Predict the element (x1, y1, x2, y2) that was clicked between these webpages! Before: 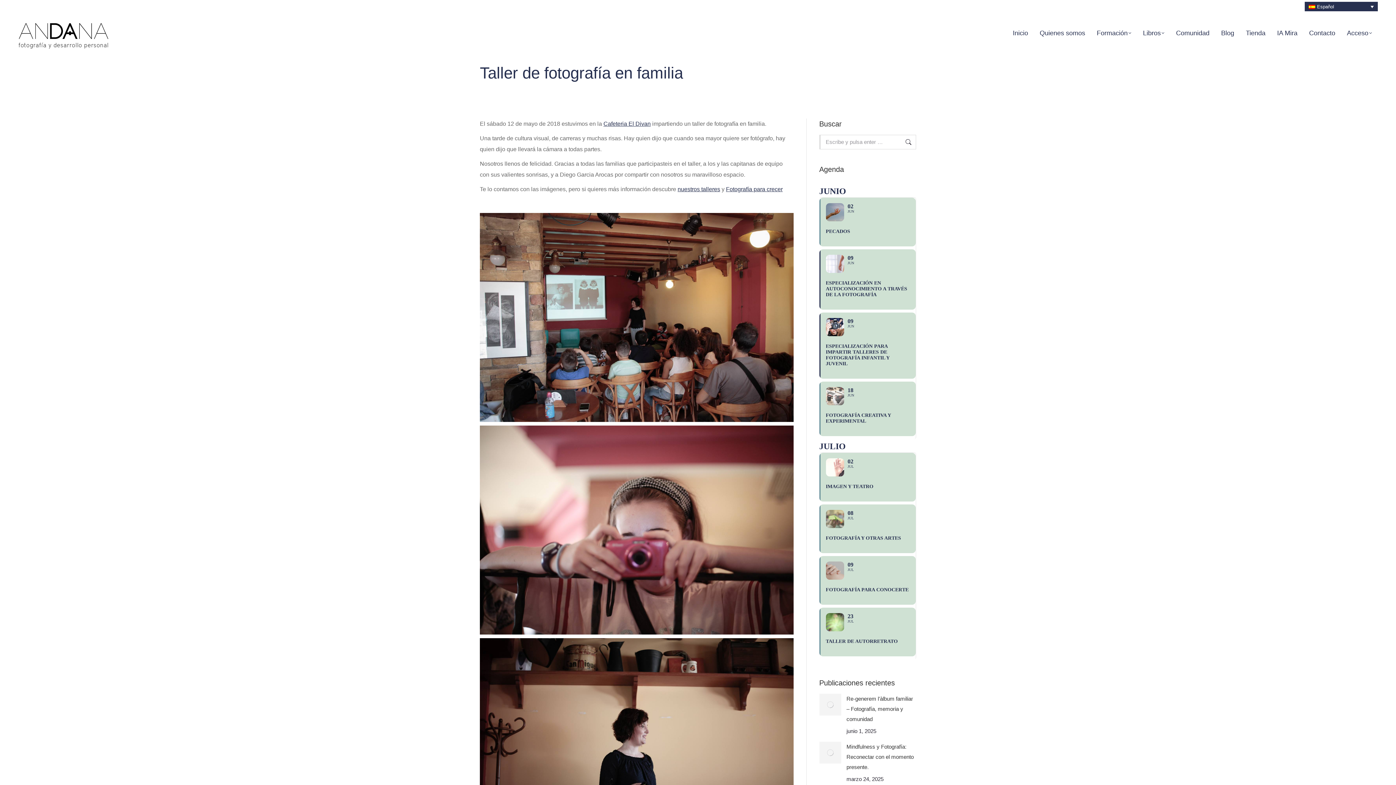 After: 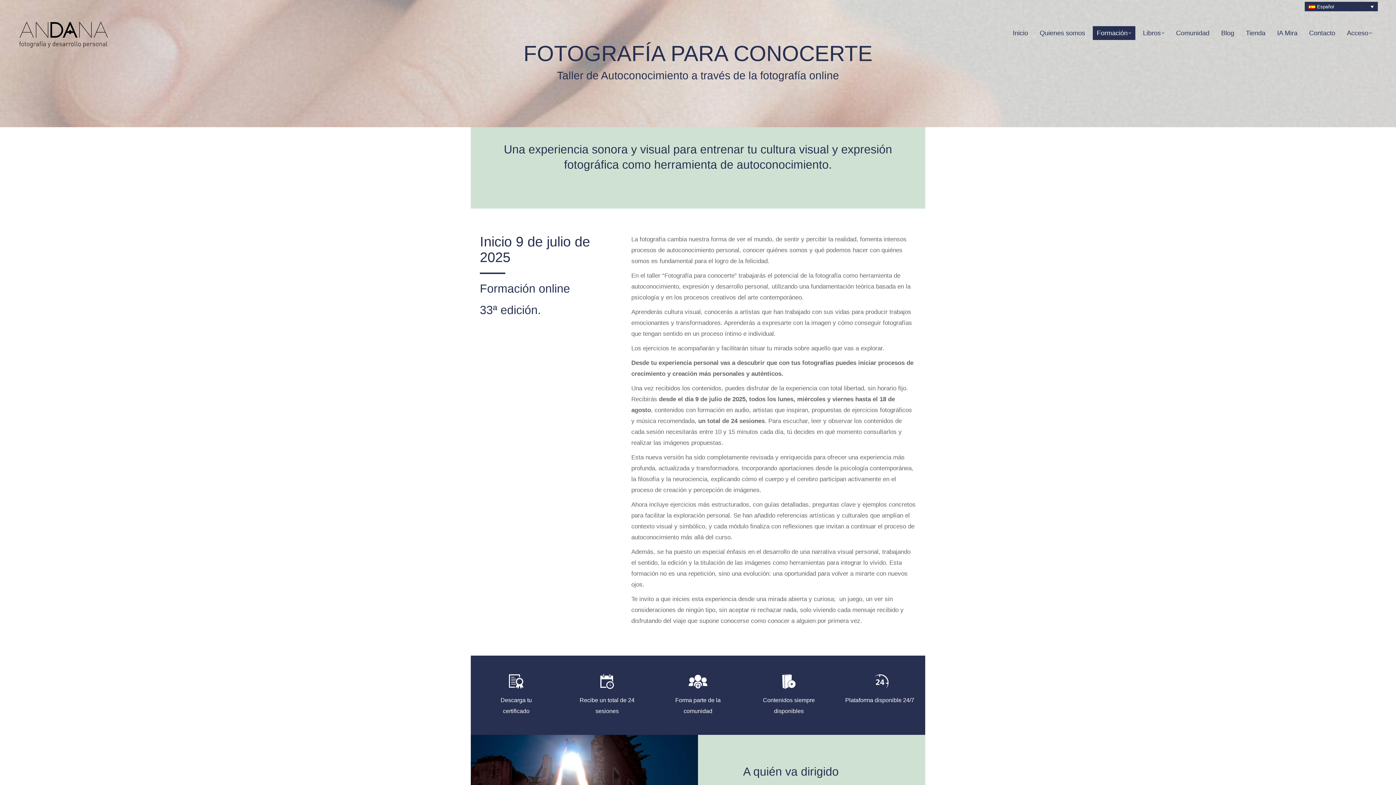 Action: label: 09
JUL
FOTOGRAFÍA PARA CONOCERTE bbox: (819, 556, 916, 605)